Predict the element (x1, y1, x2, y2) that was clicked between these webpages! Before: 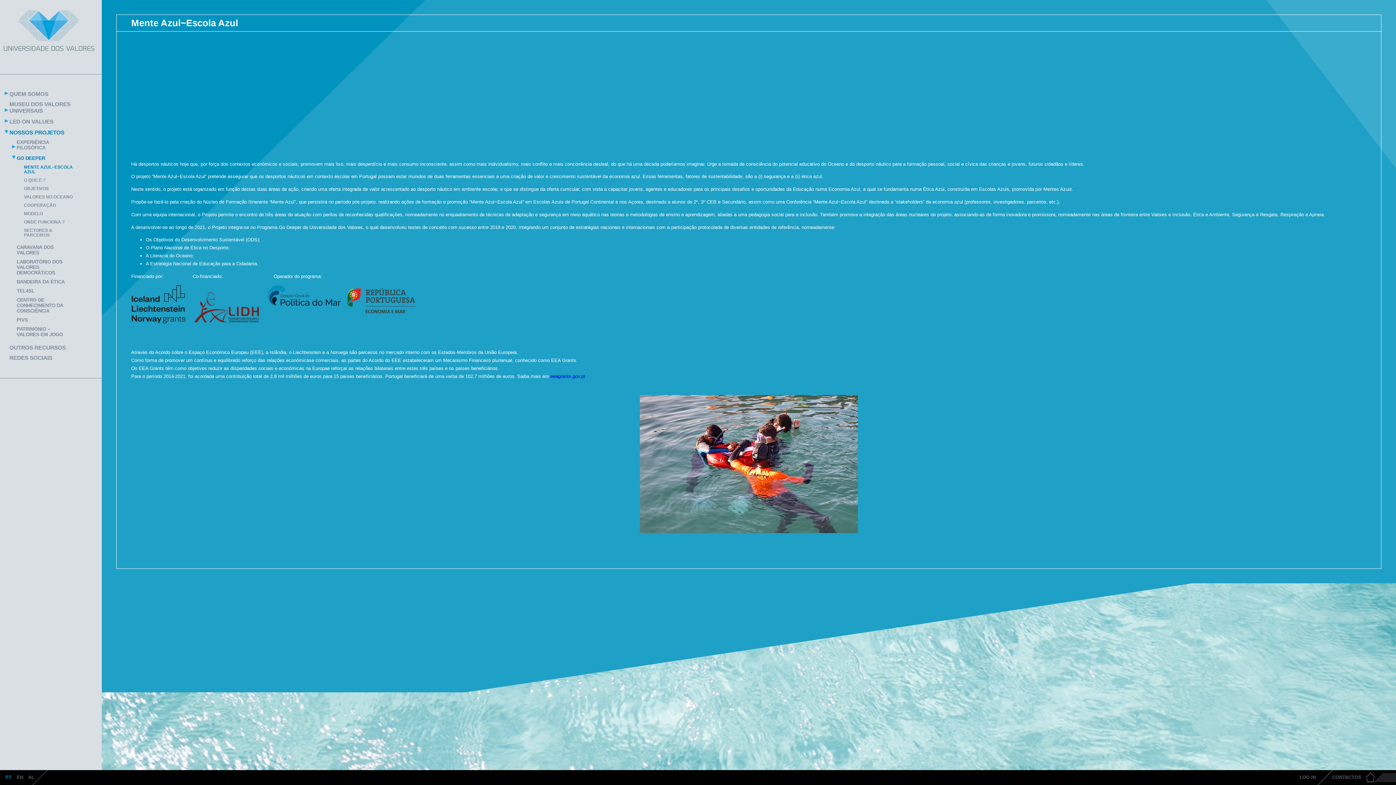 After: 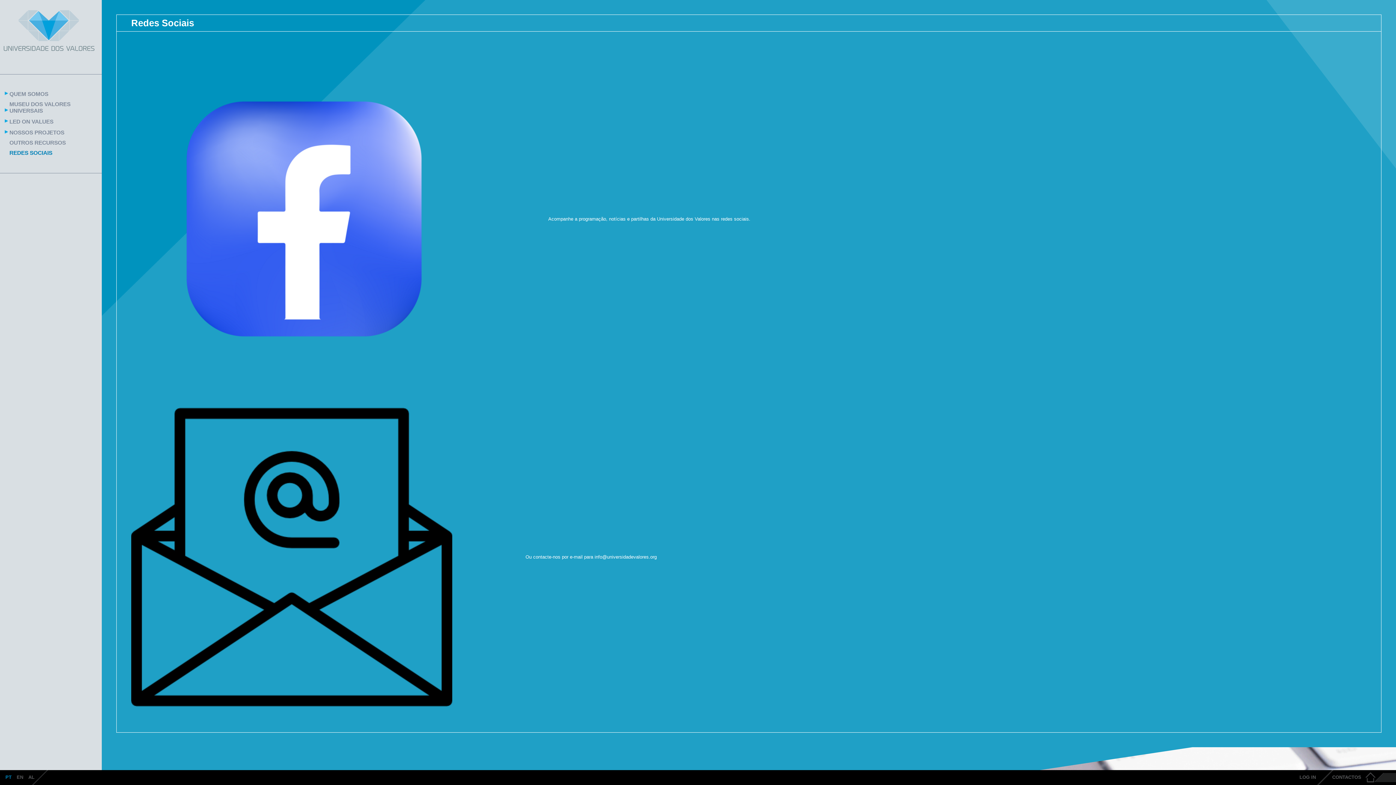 Action: label: REDES SOCIAIS bbox: (9, 353, 52, 363)